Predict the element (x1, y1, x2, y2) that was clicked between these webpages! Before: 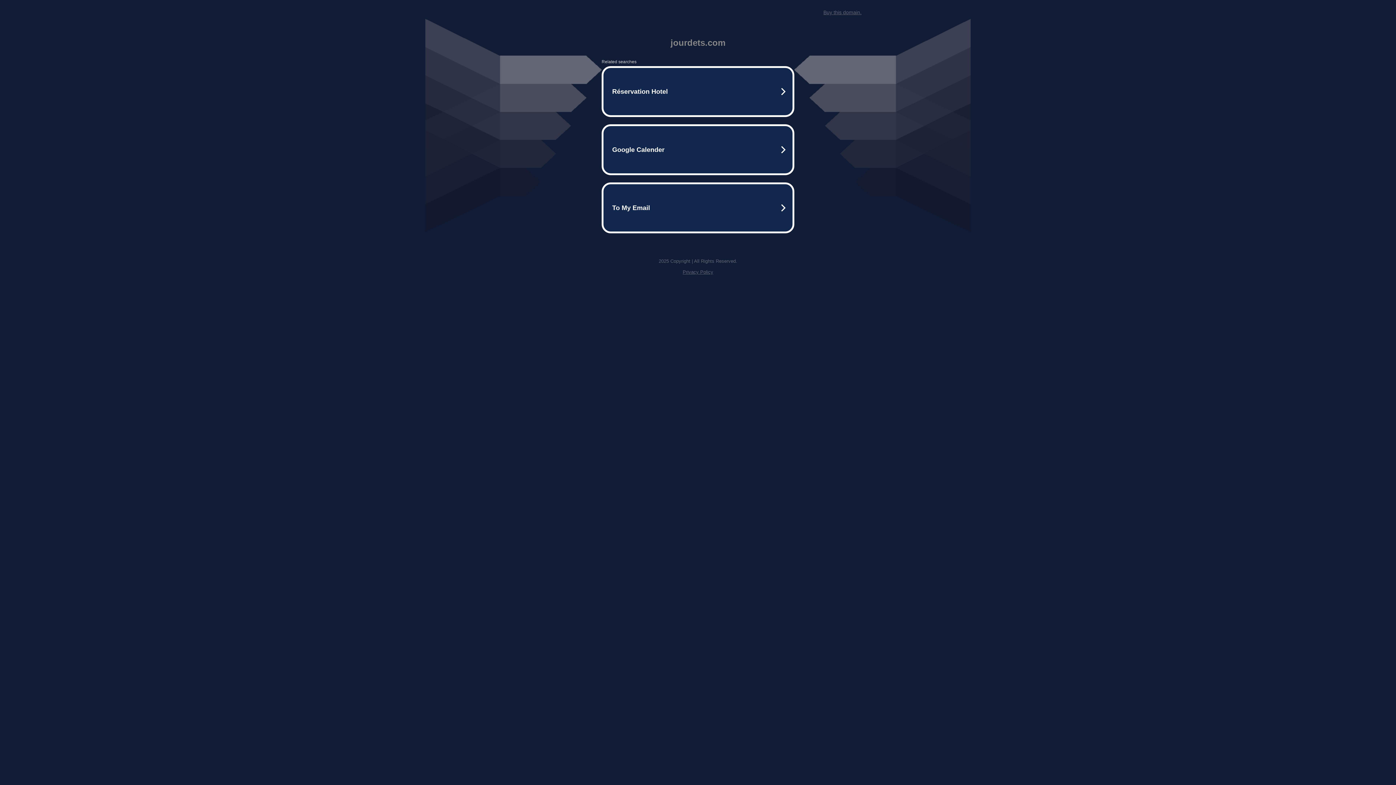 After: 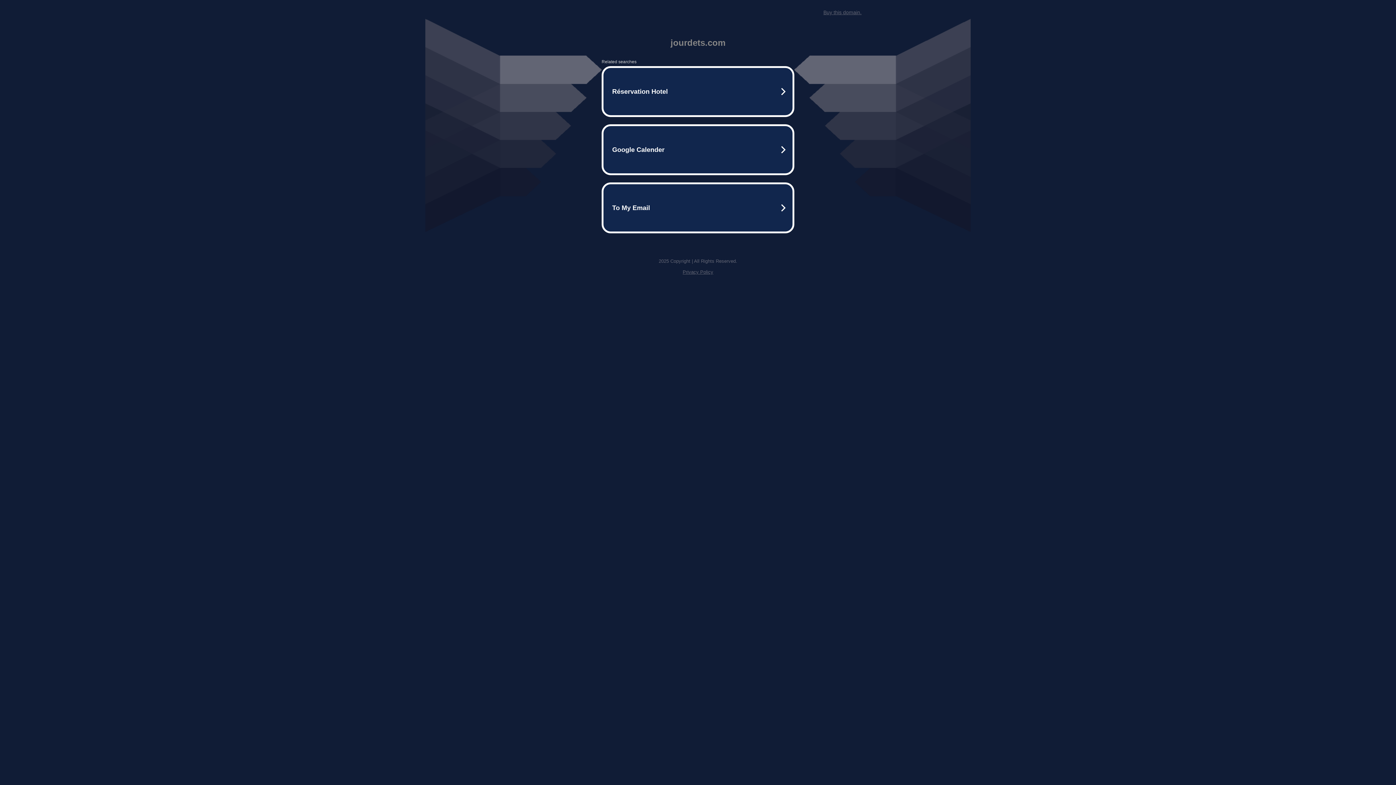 Action: bbox: (823, 9, 861, 15) label: Buy this domain.